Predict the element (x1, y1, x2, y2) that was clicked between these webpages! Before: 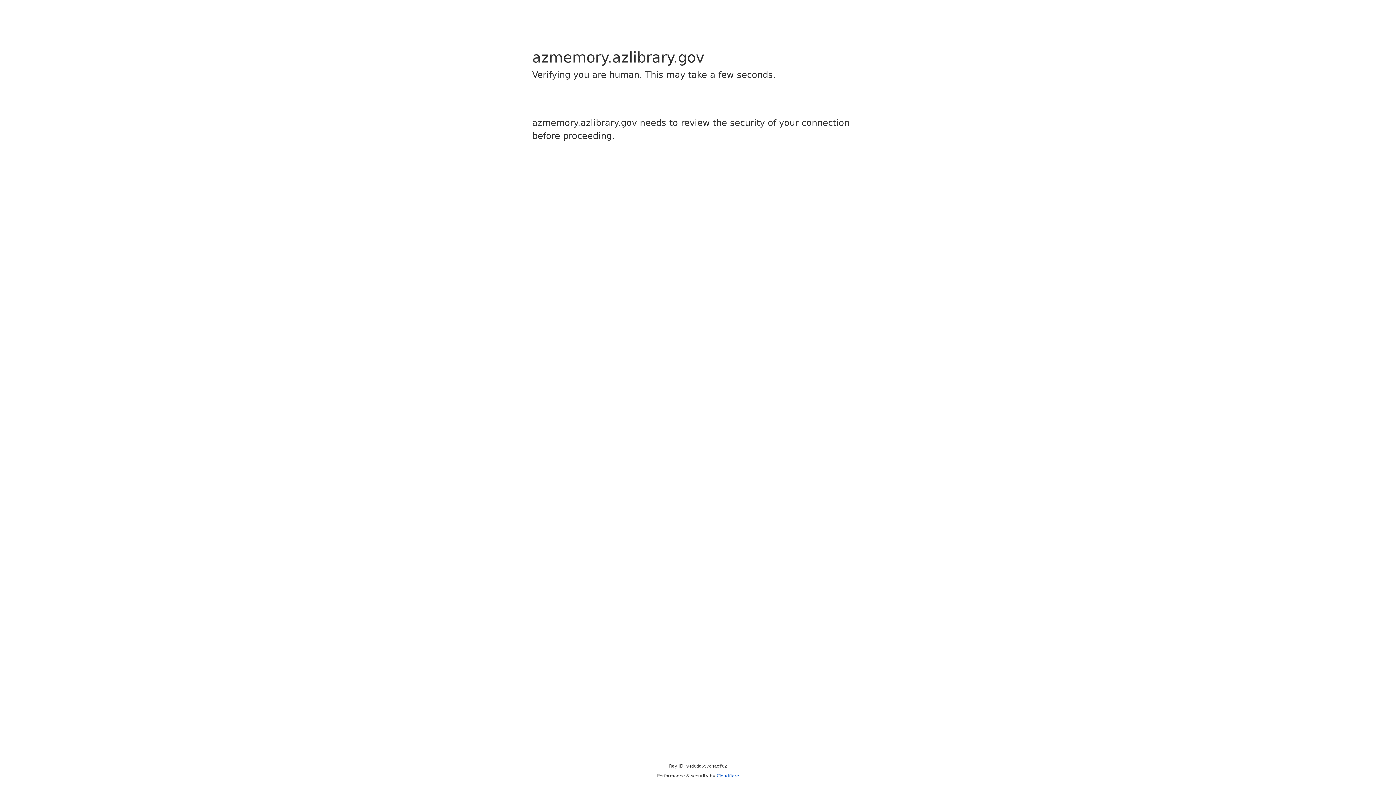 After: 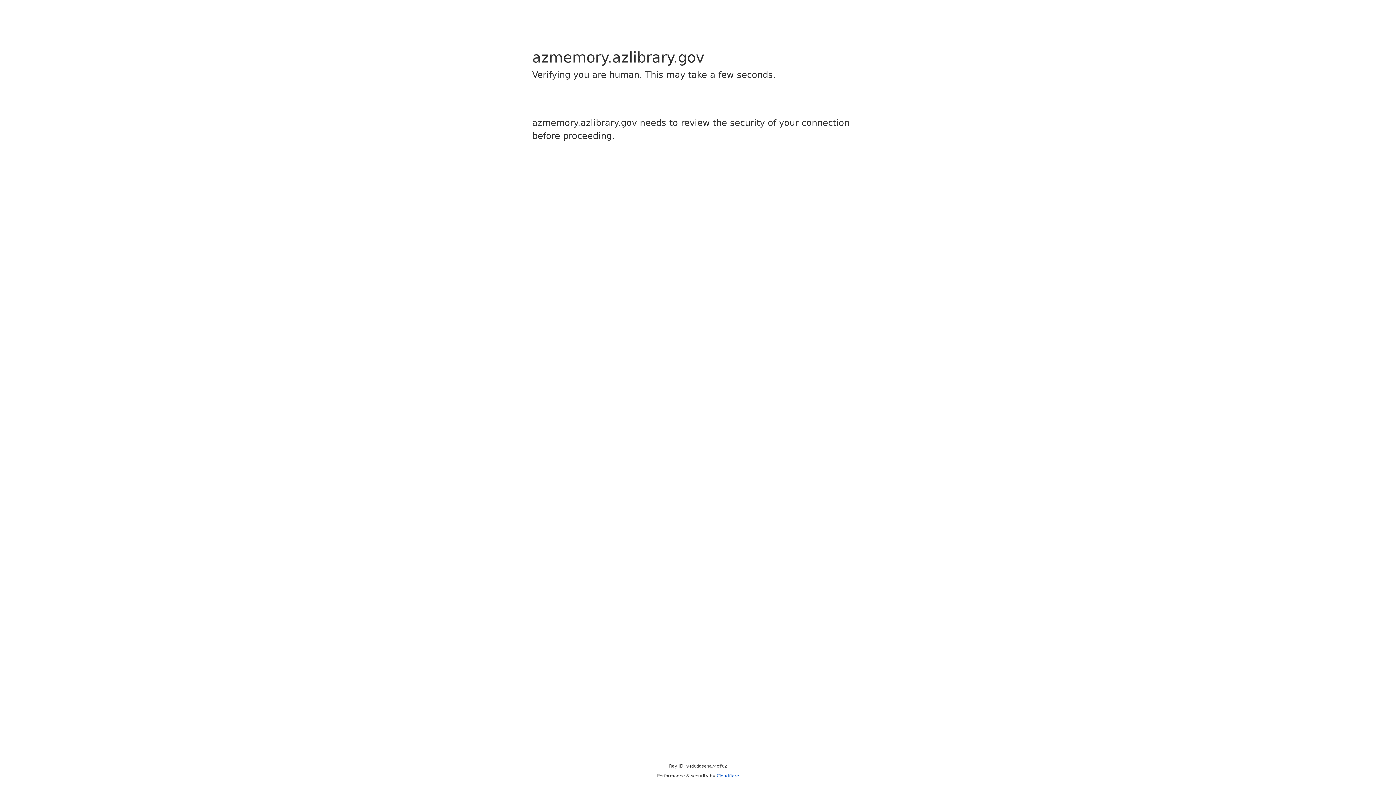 Action: label: Cloudflare bbox: (716, 773, 739, 778)